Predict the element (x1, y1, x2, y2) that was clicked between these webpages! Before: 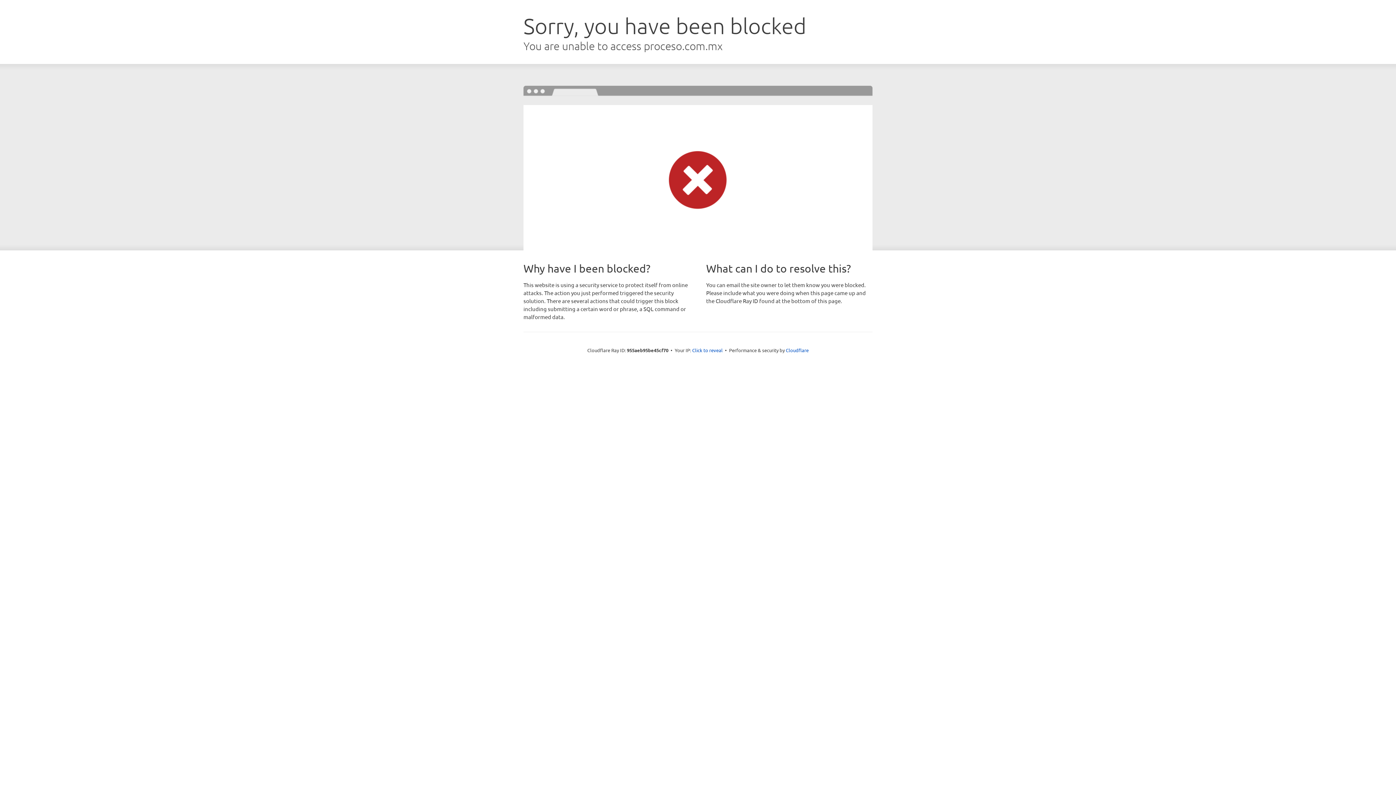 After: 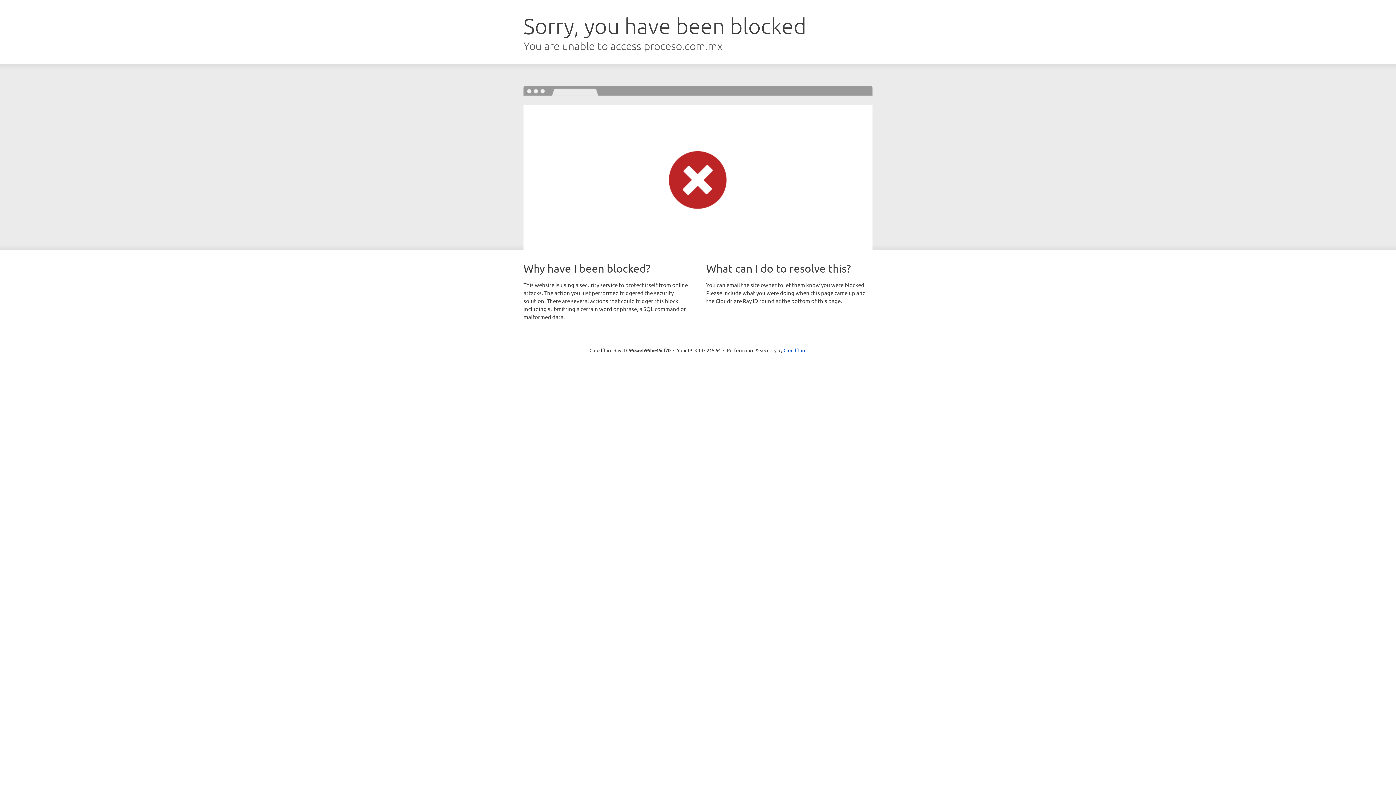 Action: bbox: (692, 346, 722, 353) label: Click to reveal